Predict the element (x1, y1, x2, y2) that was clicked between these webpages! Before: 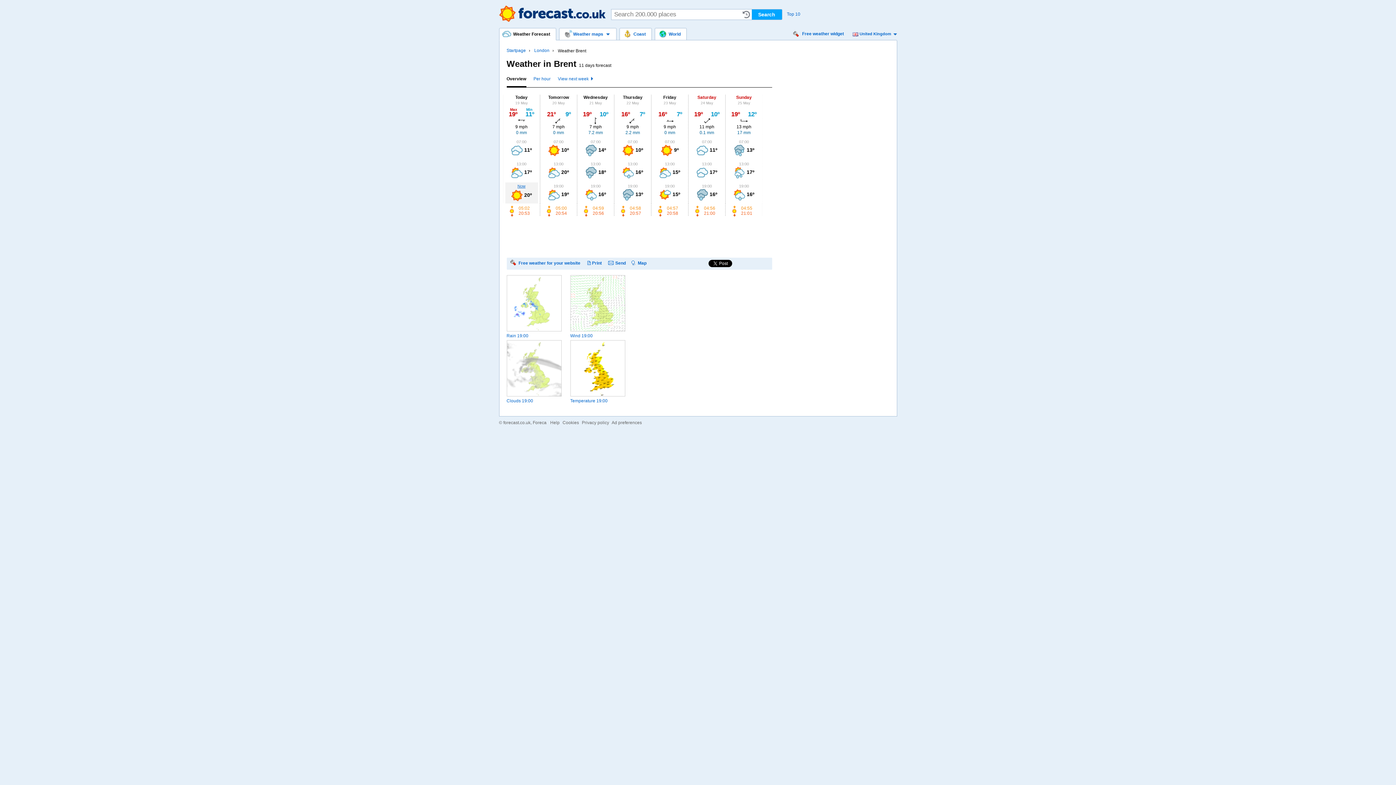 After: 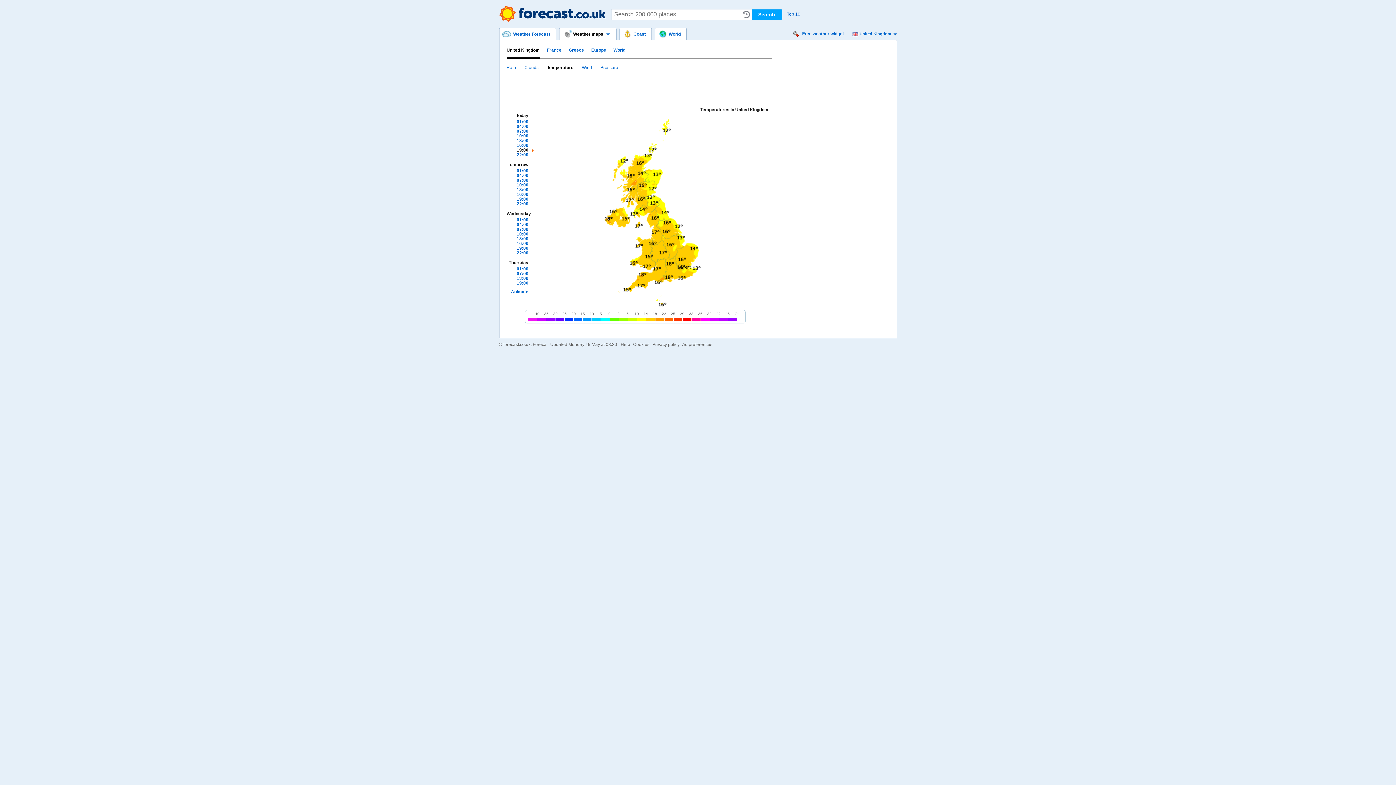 Action: label: Temperature 19:00 bbox: (570, 340, 620, 403)